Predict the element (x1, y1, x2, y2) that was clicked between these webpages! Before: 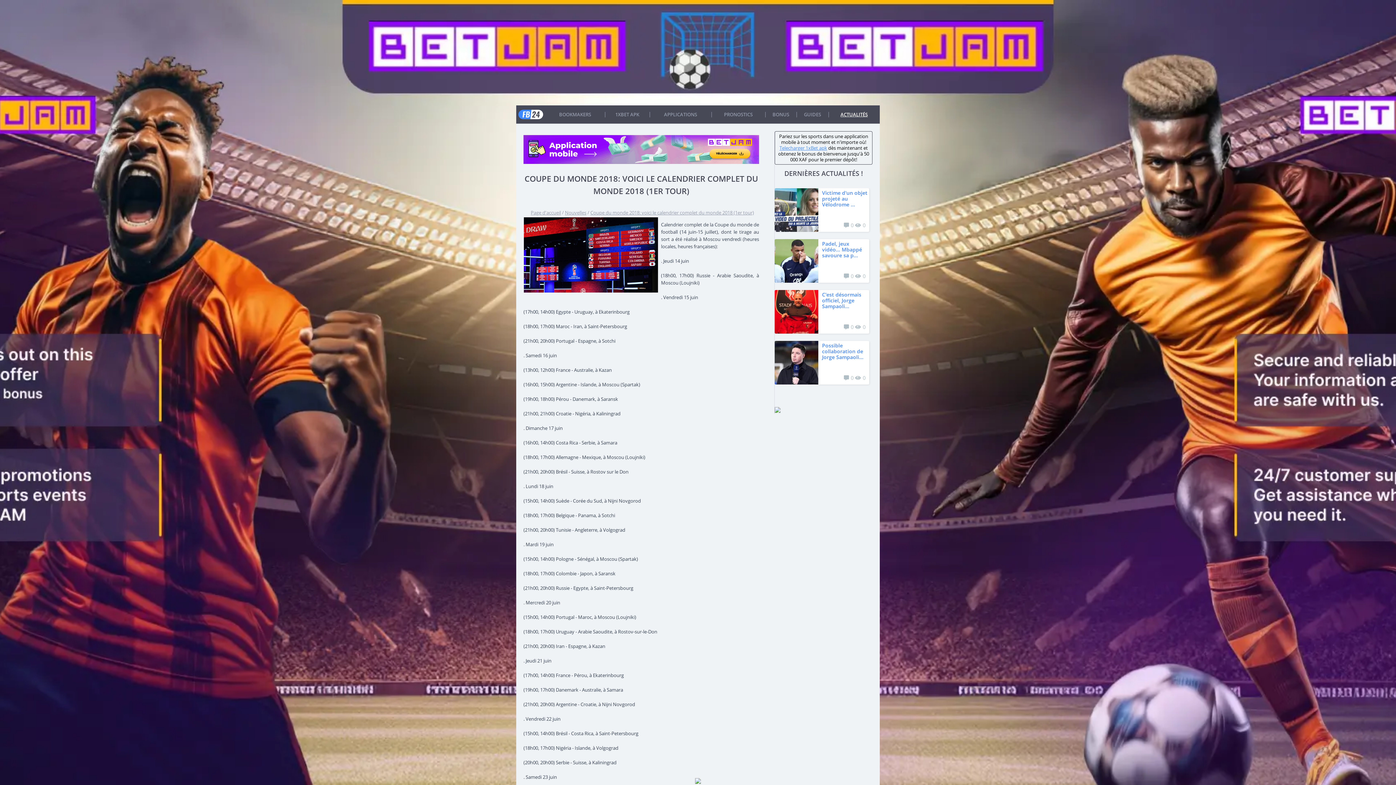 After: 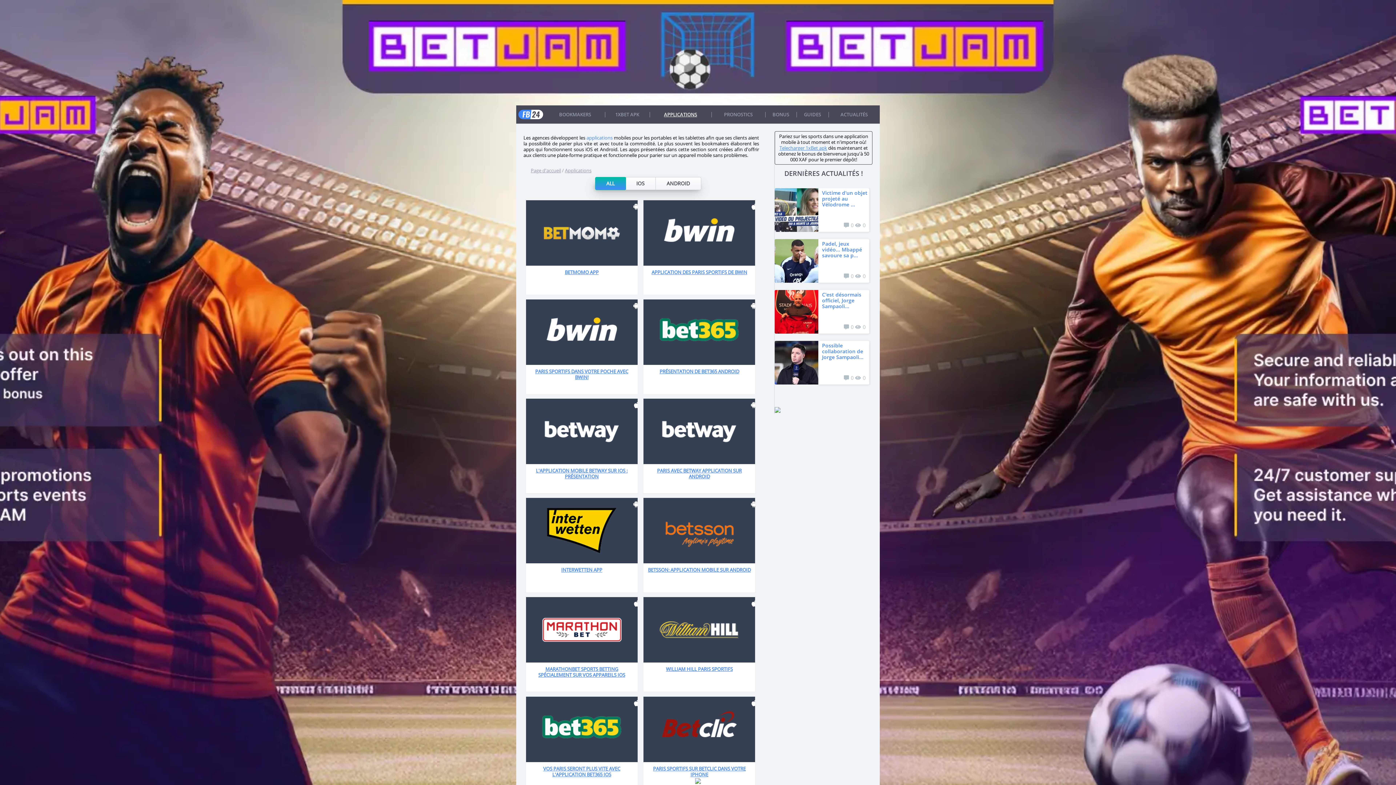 Action: label: APPLICATIONS bbox: (664, 111, 697, 117)